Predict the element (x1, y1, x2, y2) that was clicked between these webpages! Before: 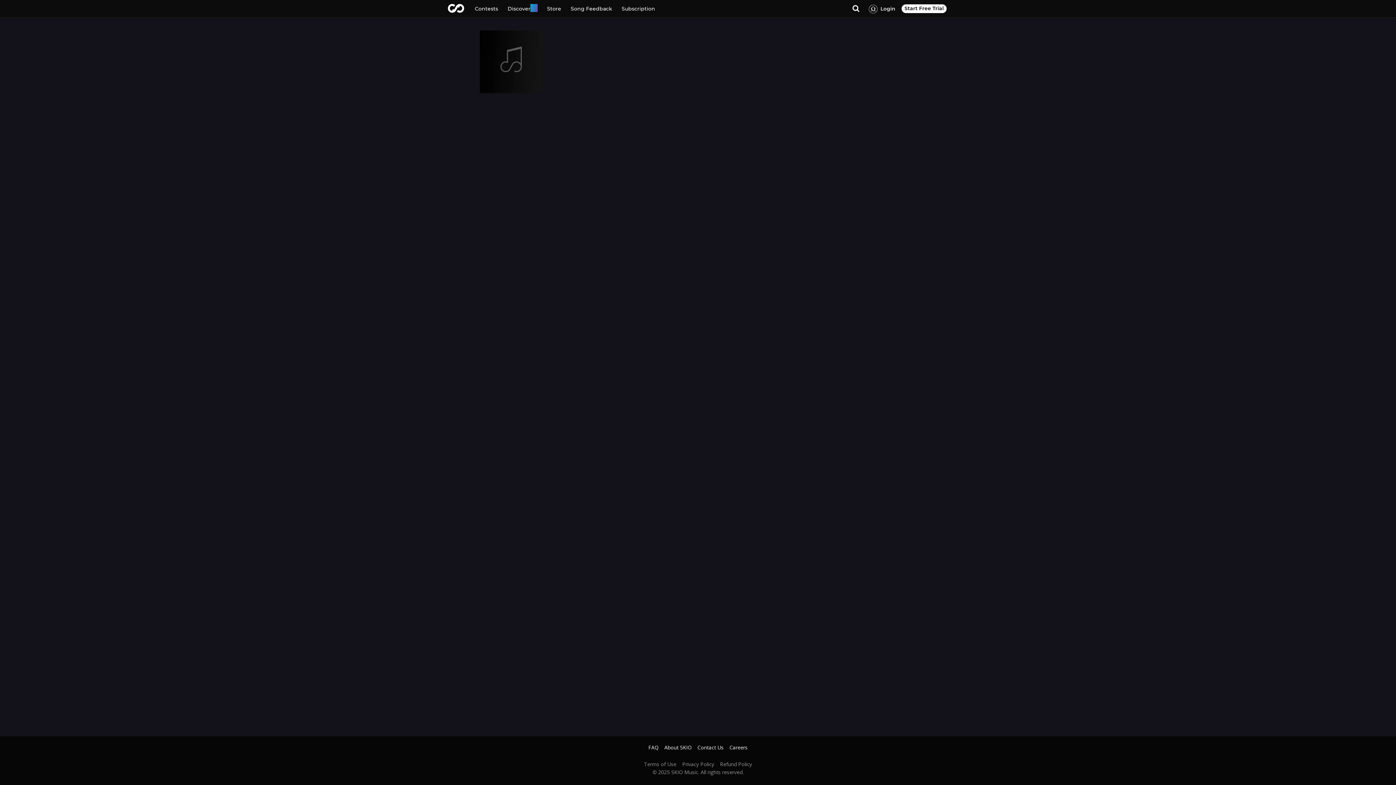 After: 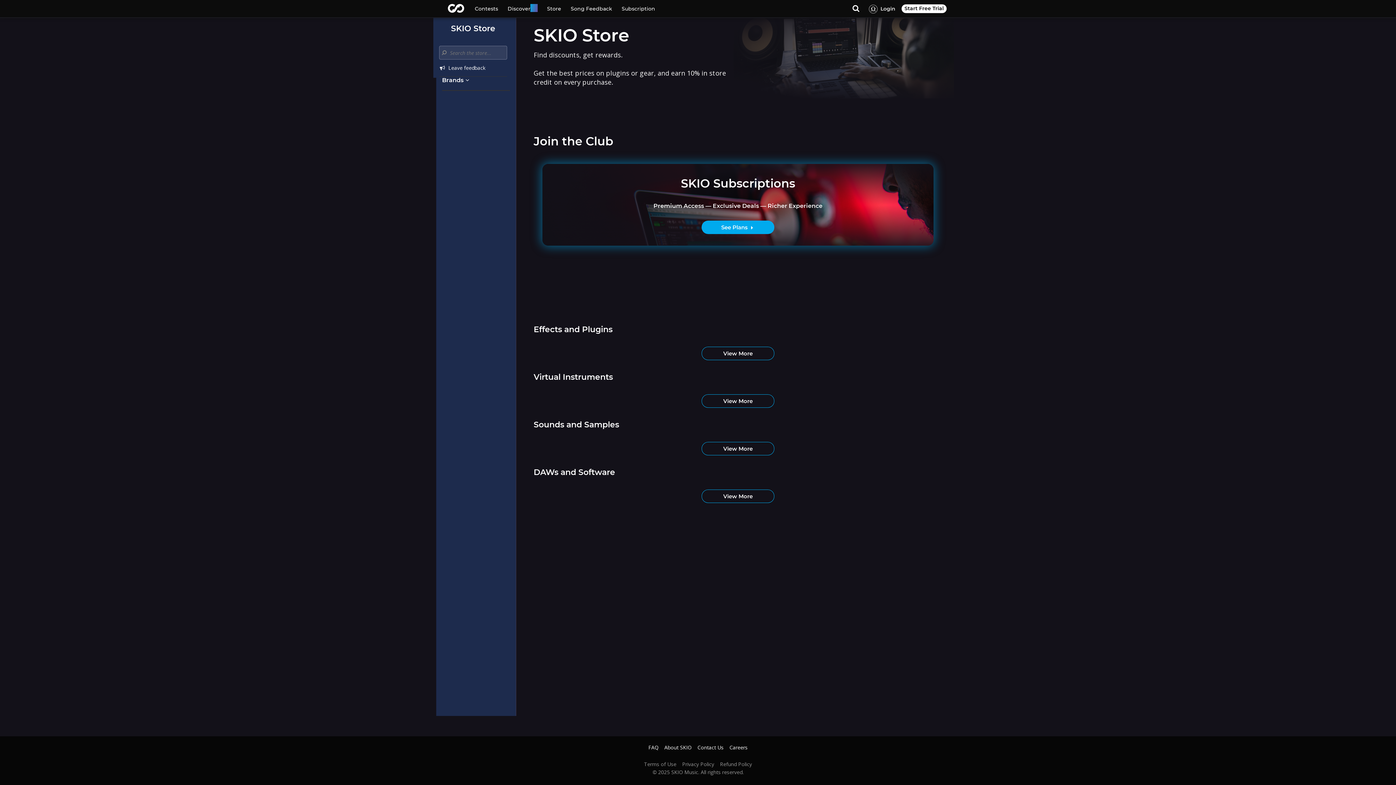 Action: label: Store bbox: (542, 0, 566, 17)